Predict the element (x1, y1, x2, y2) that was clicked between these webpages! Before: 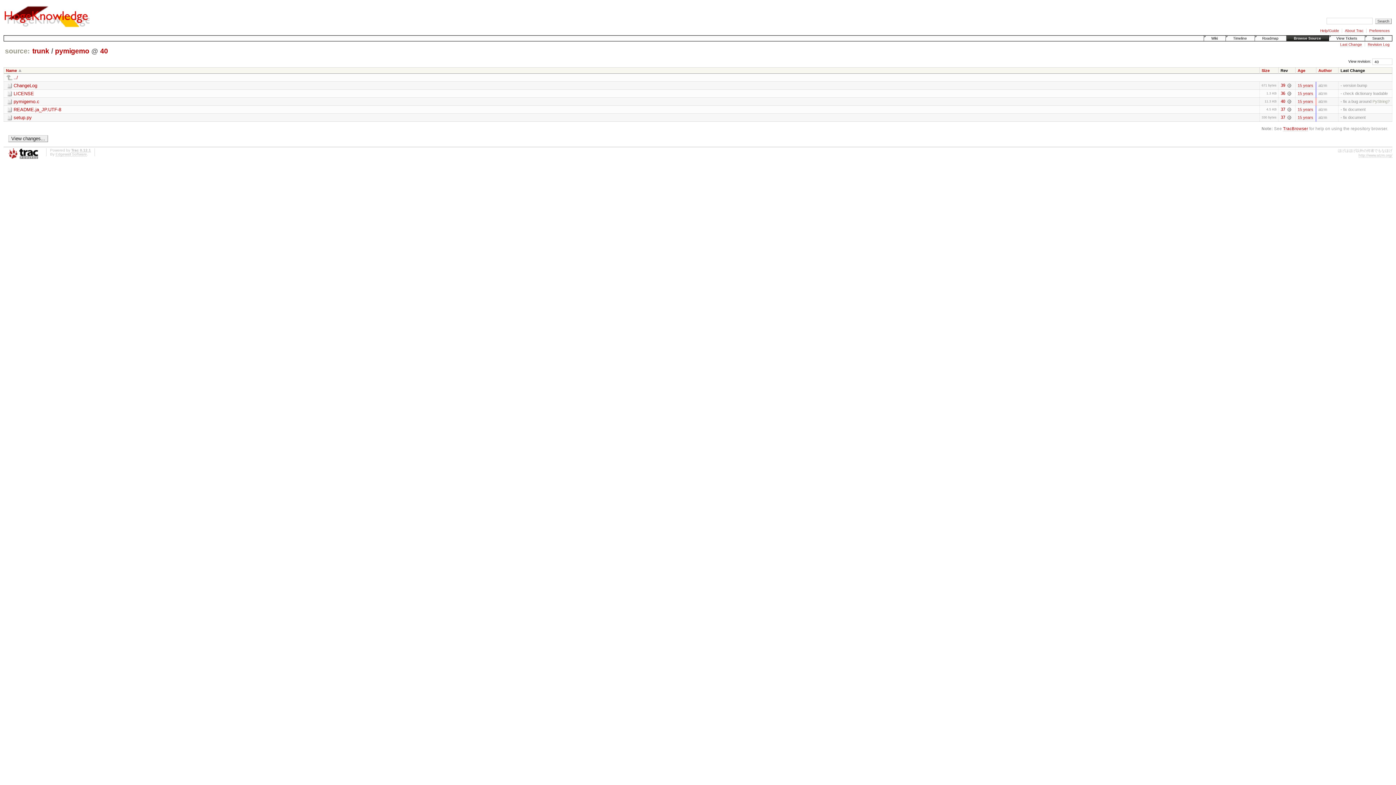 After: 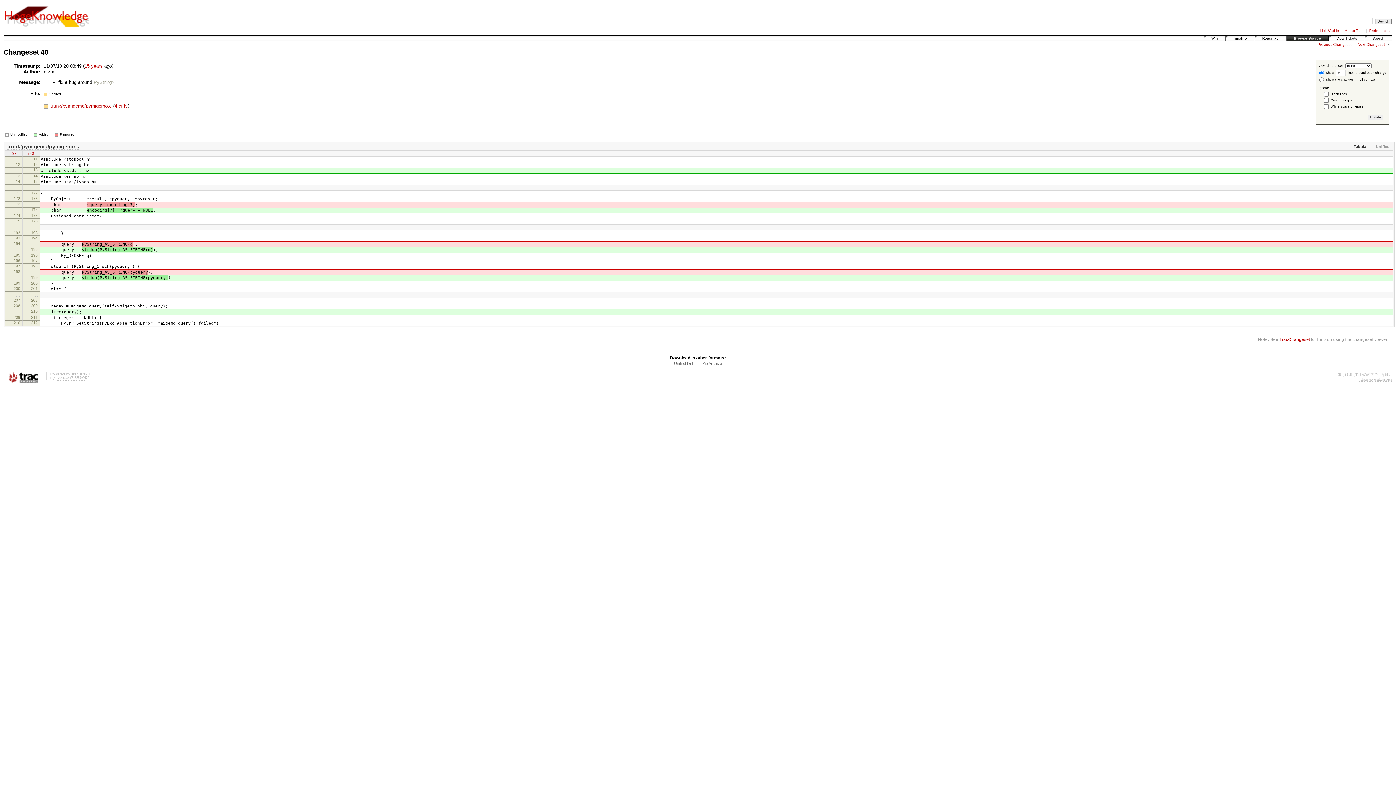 Action: bbox: (98, 47, 109, 55) label: 40